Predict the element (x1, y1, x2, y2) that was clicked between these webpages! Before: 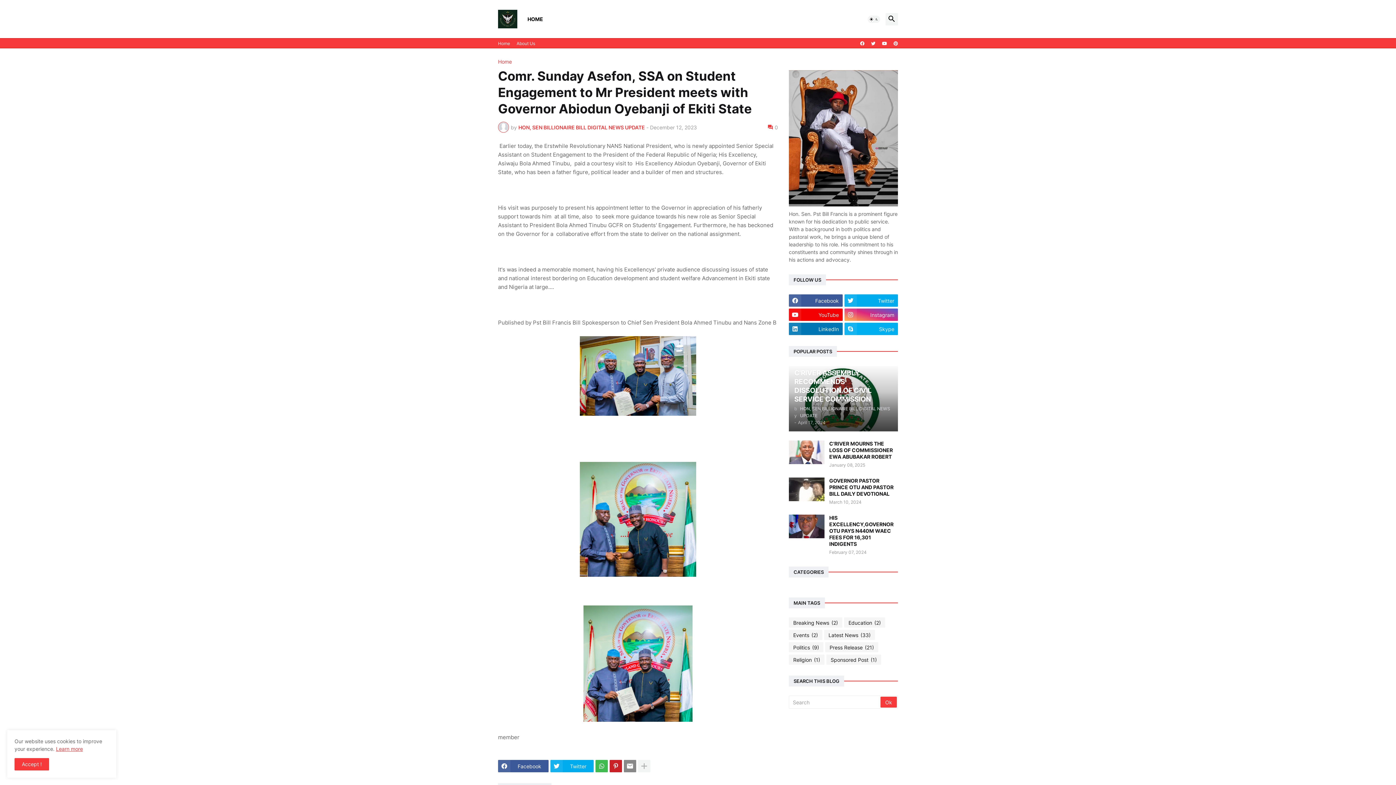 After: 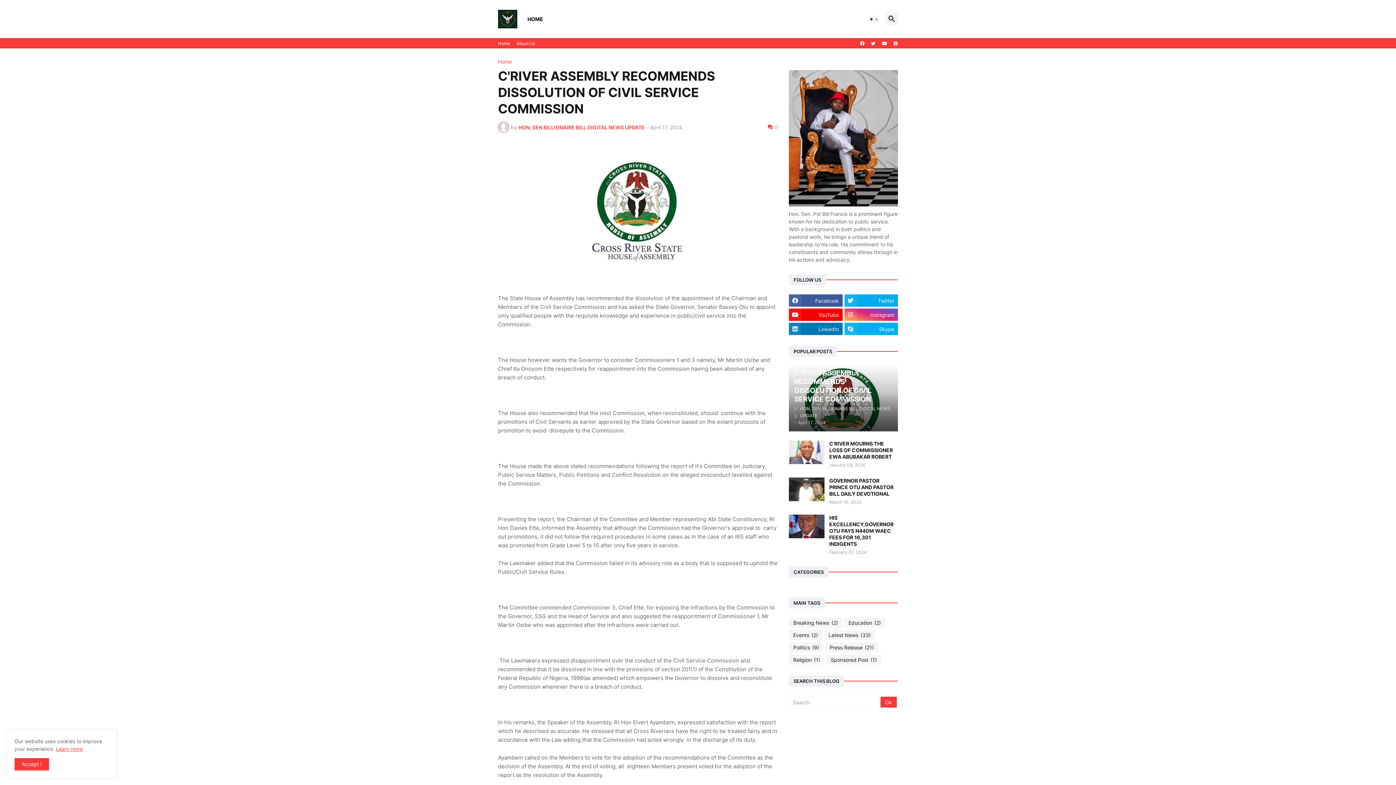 Action: label: C'RIVER ASSEMBLY RECOMMENDS DISSOLUTION OF CIVIL SERVICE COMMISSION
by
HON, SEN BILLIONAIRE BILL DIGITAL NEWS UPDATE
-
April 17, 2024 bbox: (789, 366, 898, 431)